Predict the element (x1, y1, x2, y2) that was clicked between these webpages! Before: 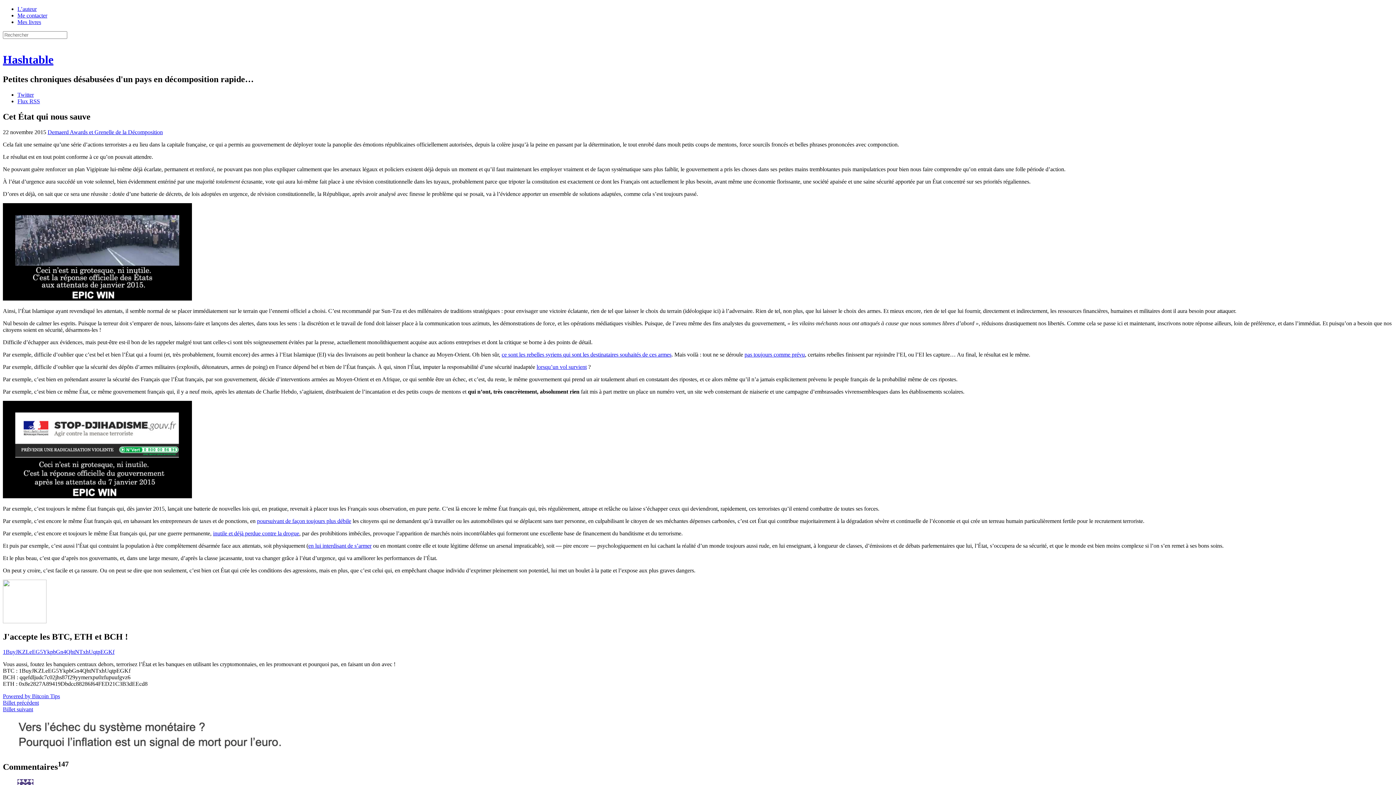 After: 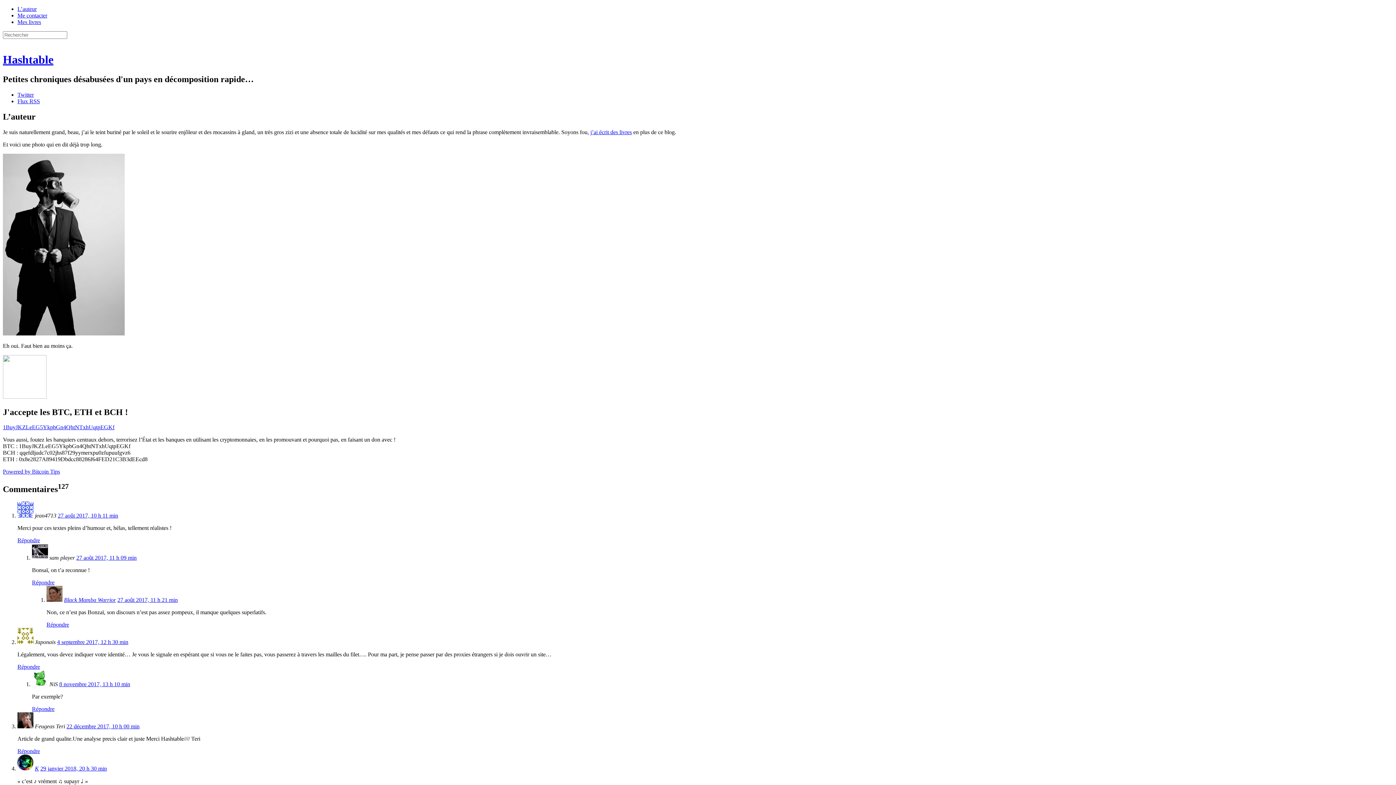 Action: label: L’auteur bbox: (17, 5, 36, 12)